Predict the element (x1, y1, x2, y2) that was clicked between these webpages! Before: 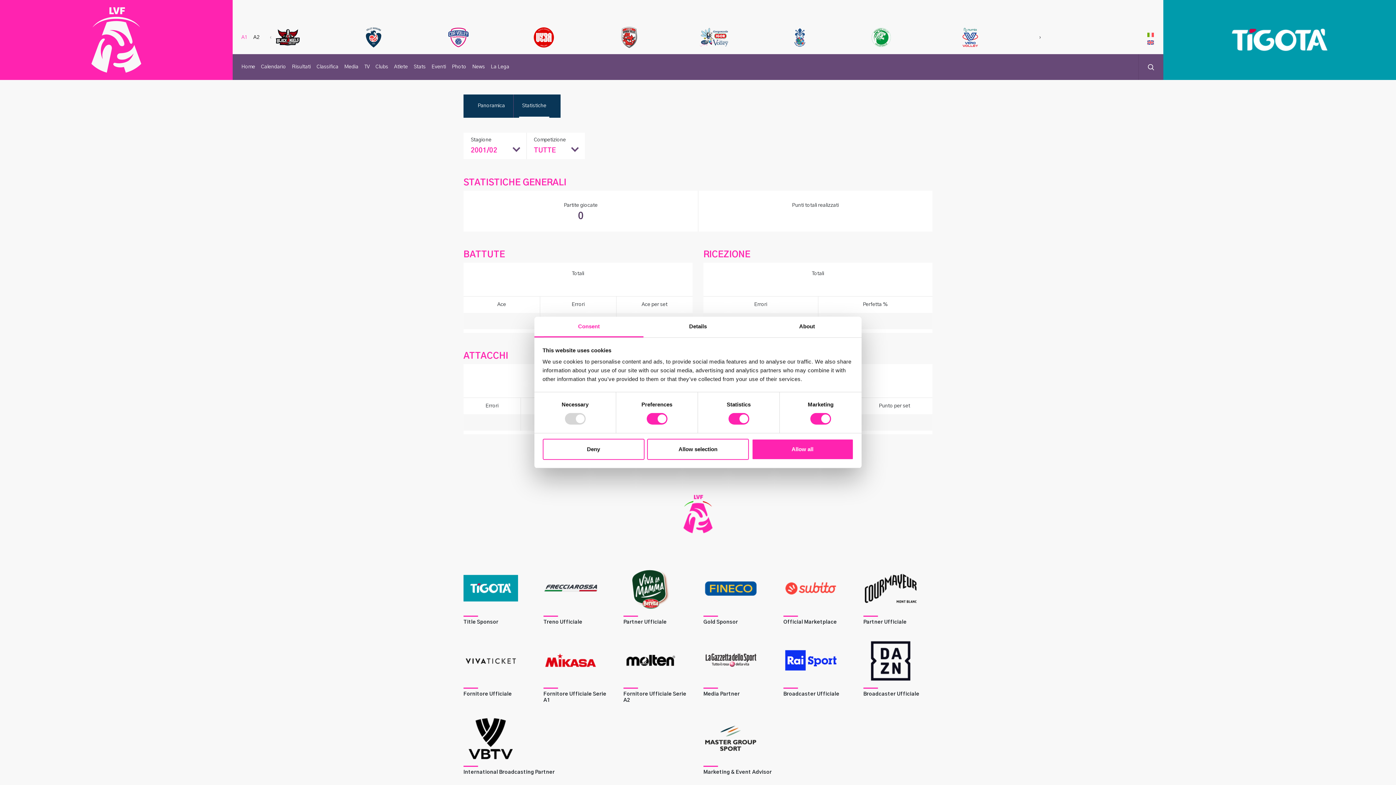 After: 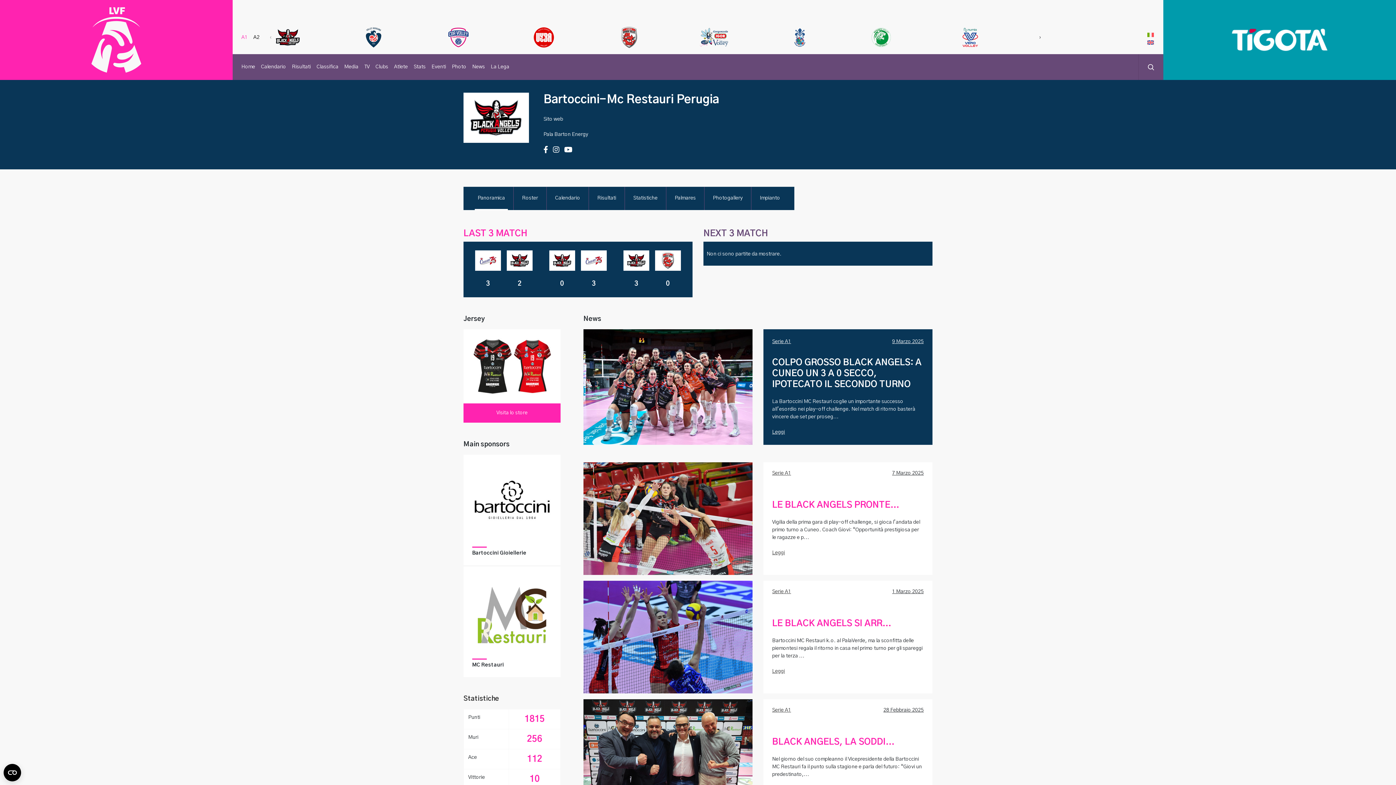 Action: bbox: (273, 26, 355, 48)